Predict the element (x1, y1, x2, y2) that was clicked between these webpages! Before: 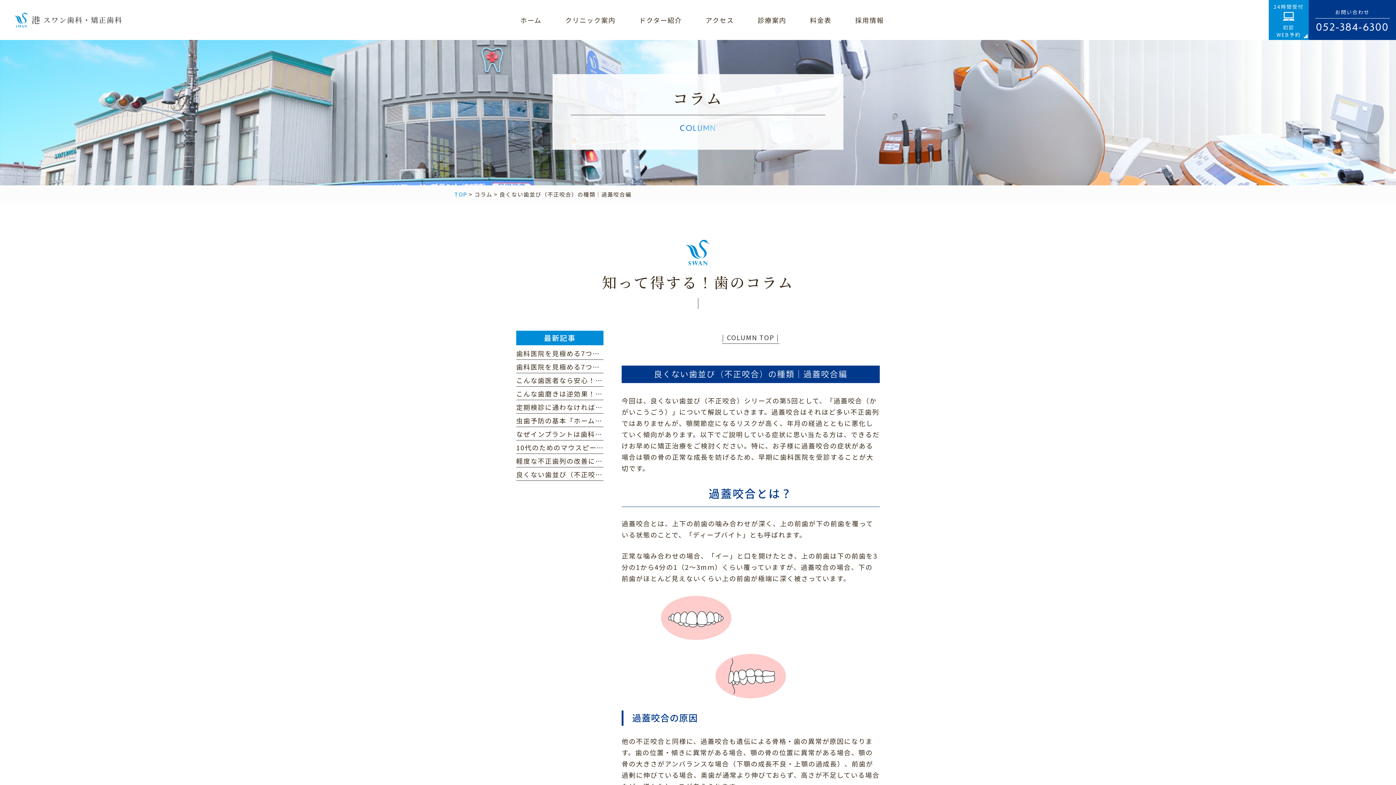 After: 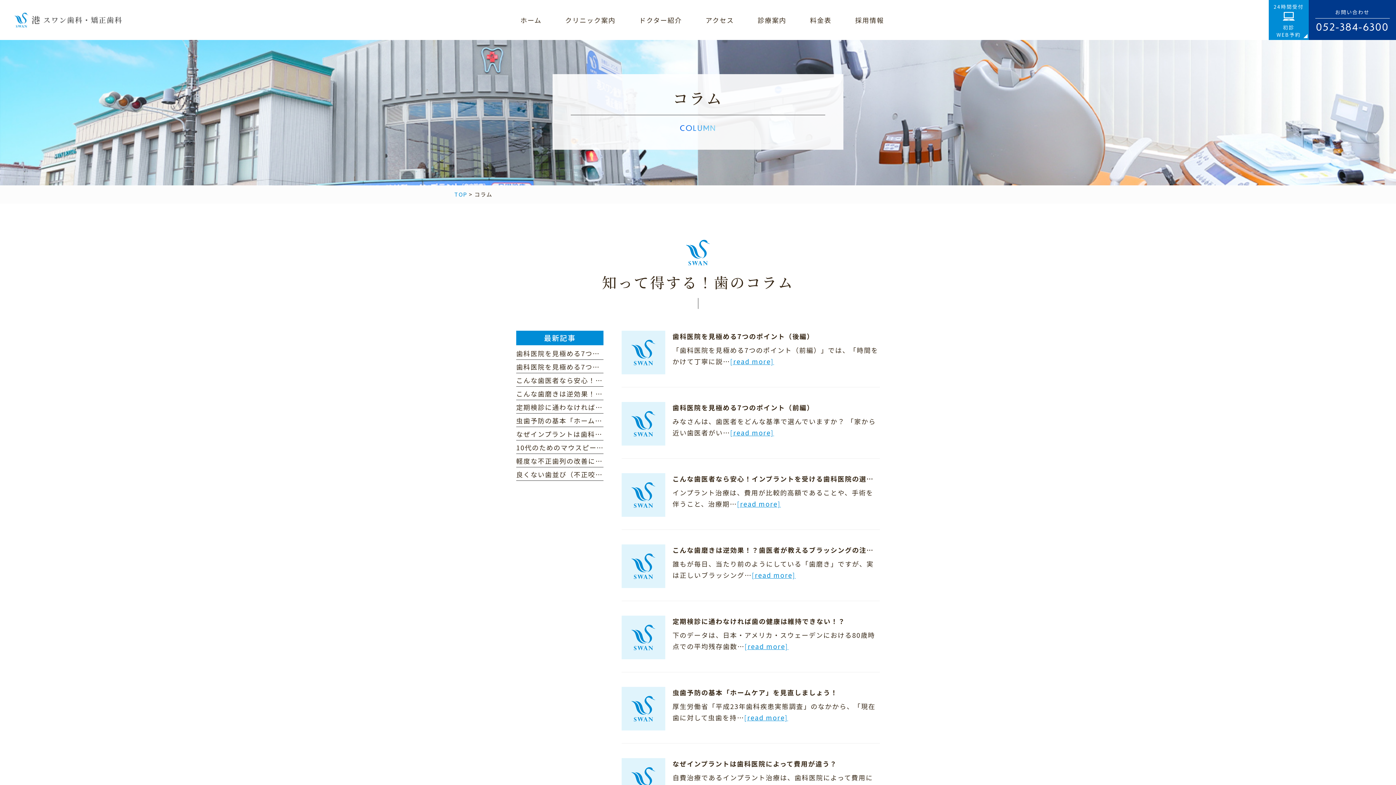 Action: bbox: (722, 332, 779, 344) label: | COLUMN TOP |